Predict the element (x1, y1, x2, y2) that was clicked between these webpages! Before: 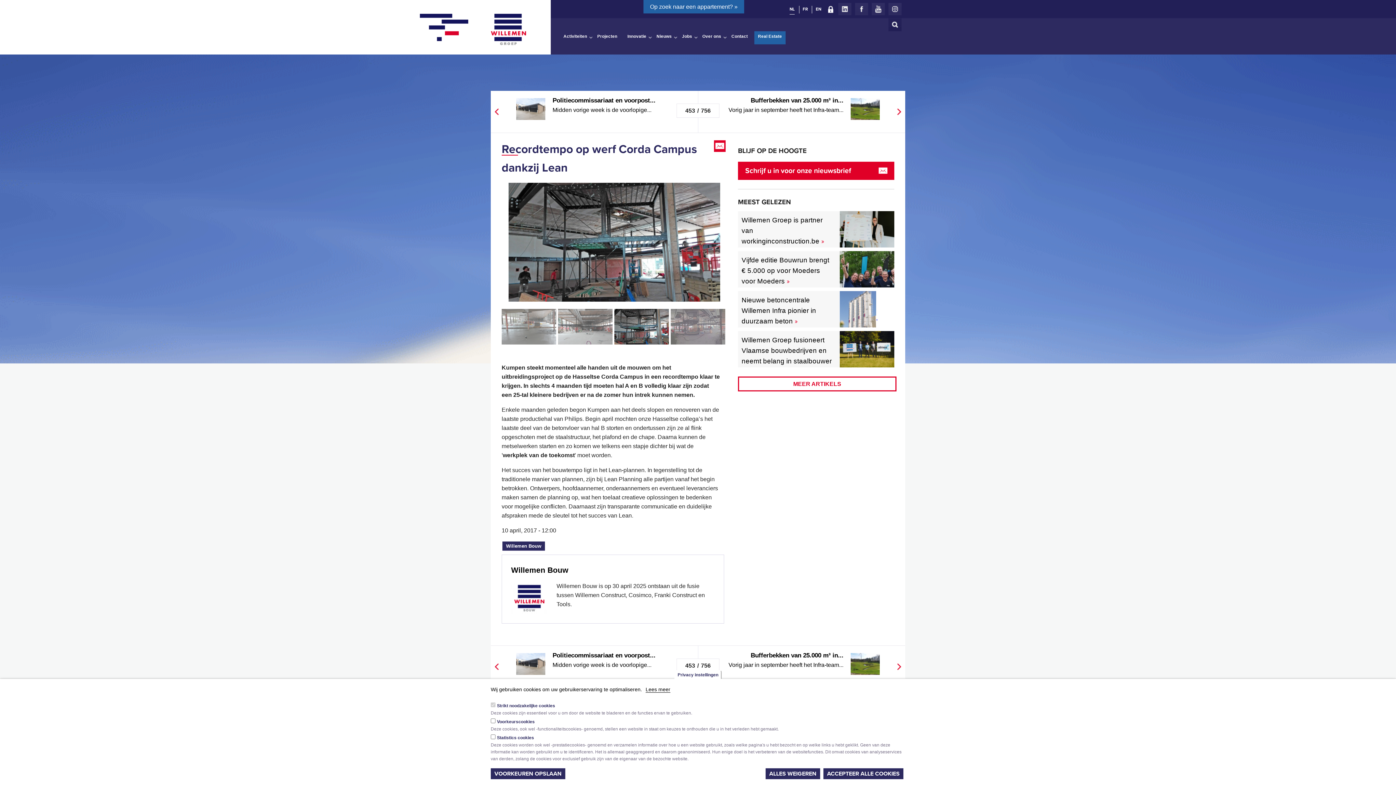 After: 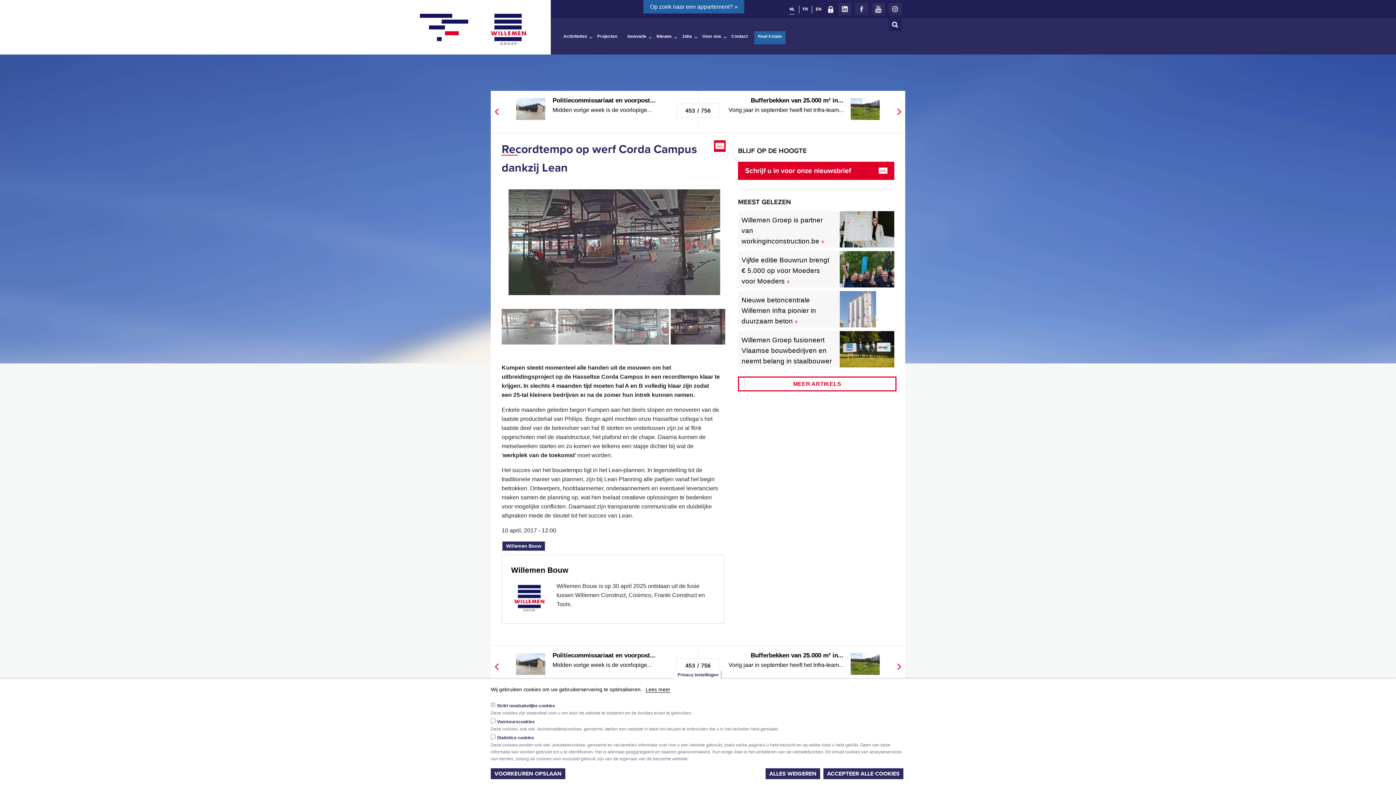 Action: label: Willemen Bouw
(actieve tabblad) bbox: (502, 541, 545, 551)